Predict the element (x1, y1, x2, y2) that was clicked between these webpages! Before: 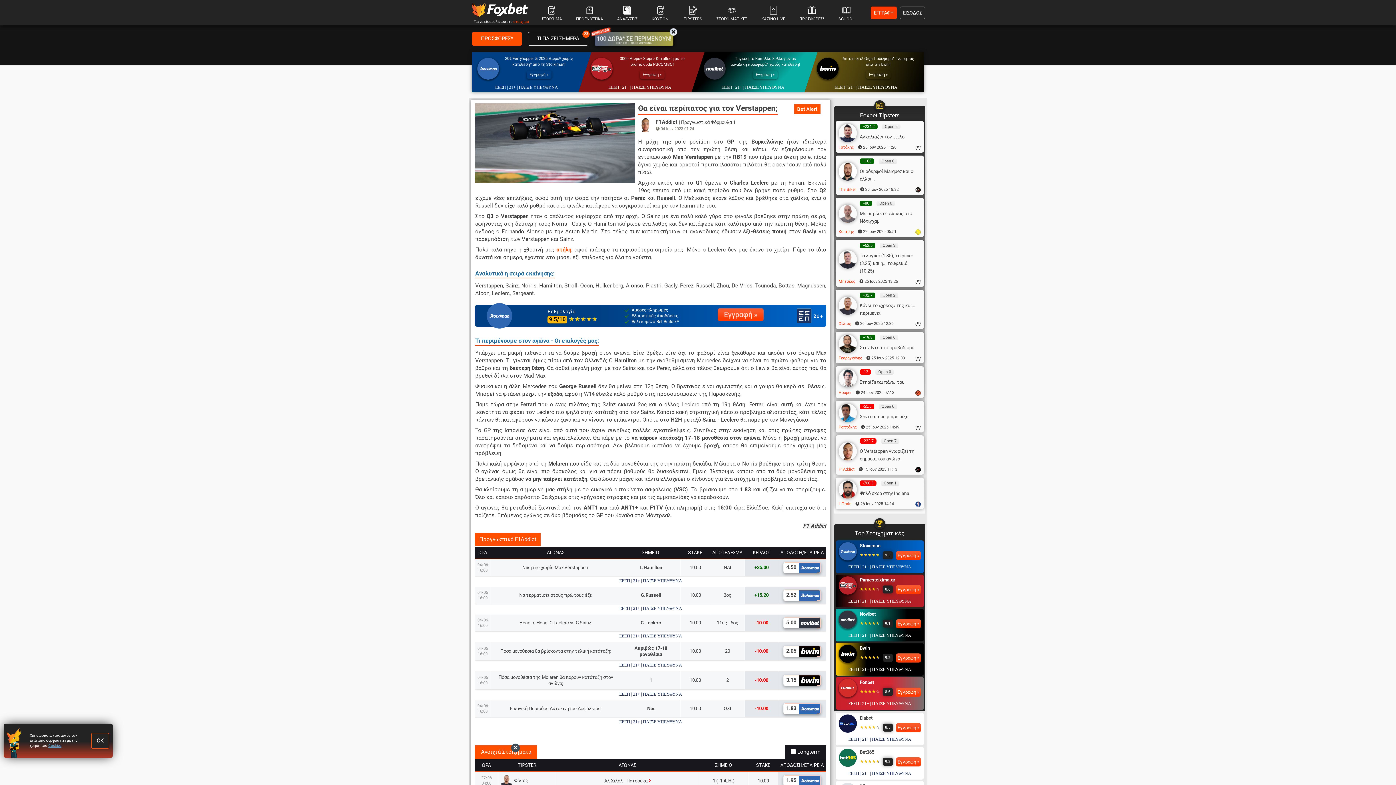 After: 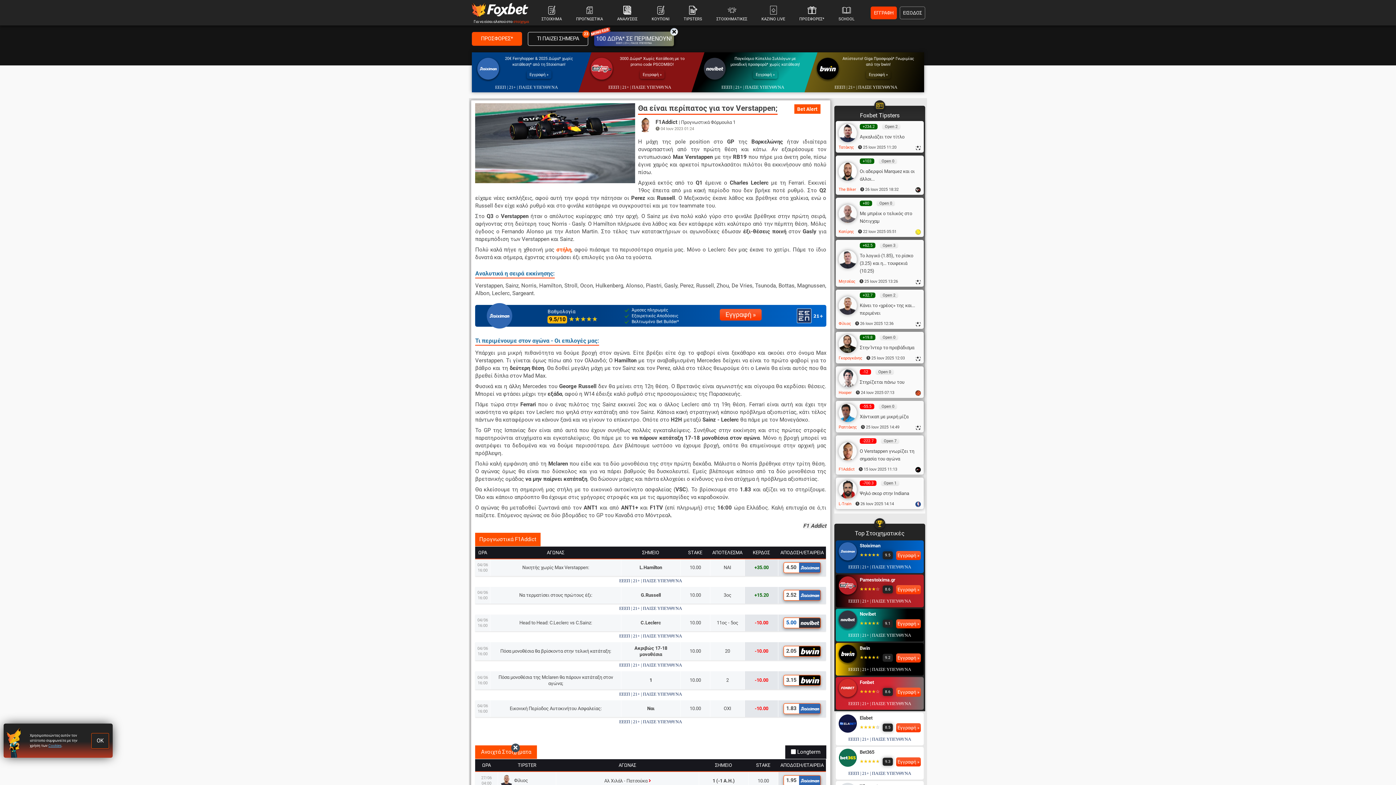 Action: bbox: (783, 617, 821, 628) label: 5.00